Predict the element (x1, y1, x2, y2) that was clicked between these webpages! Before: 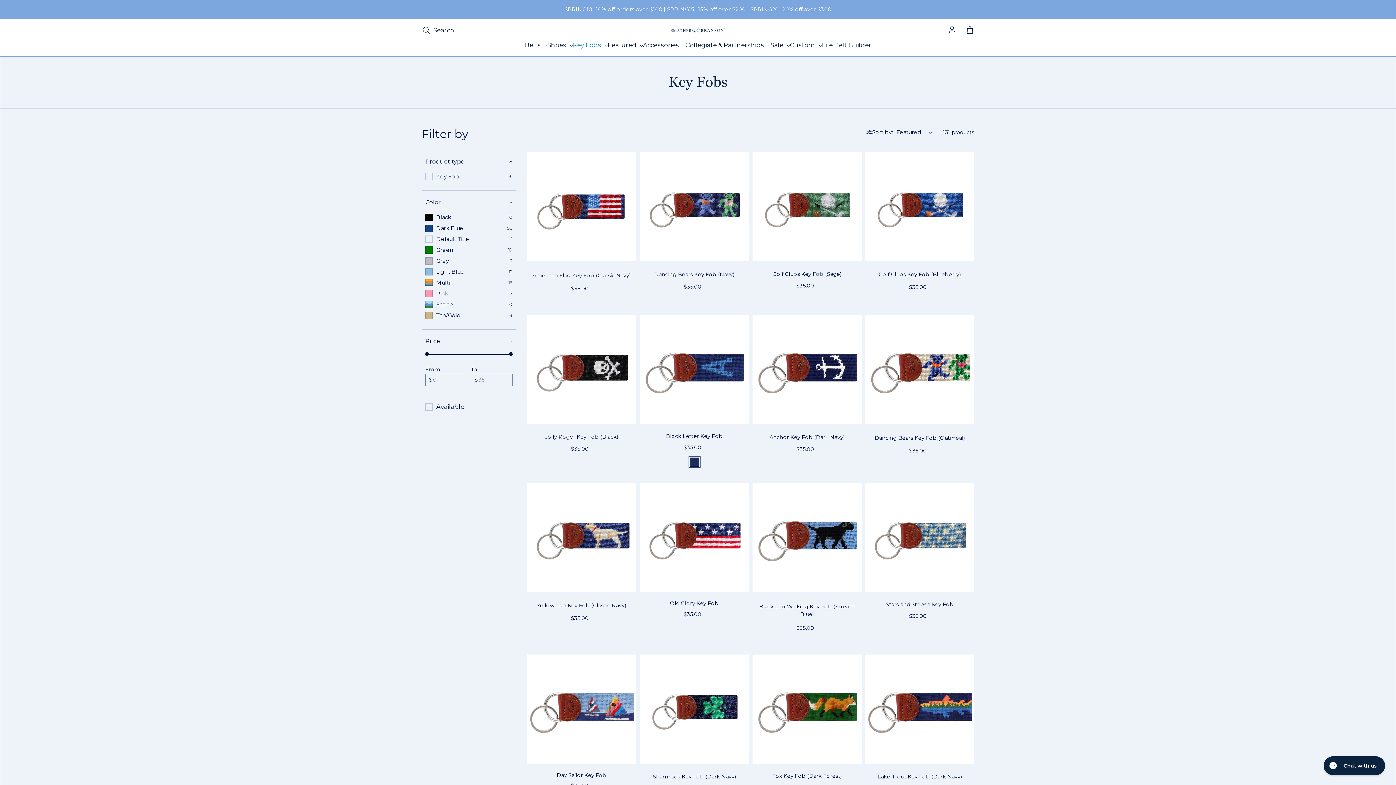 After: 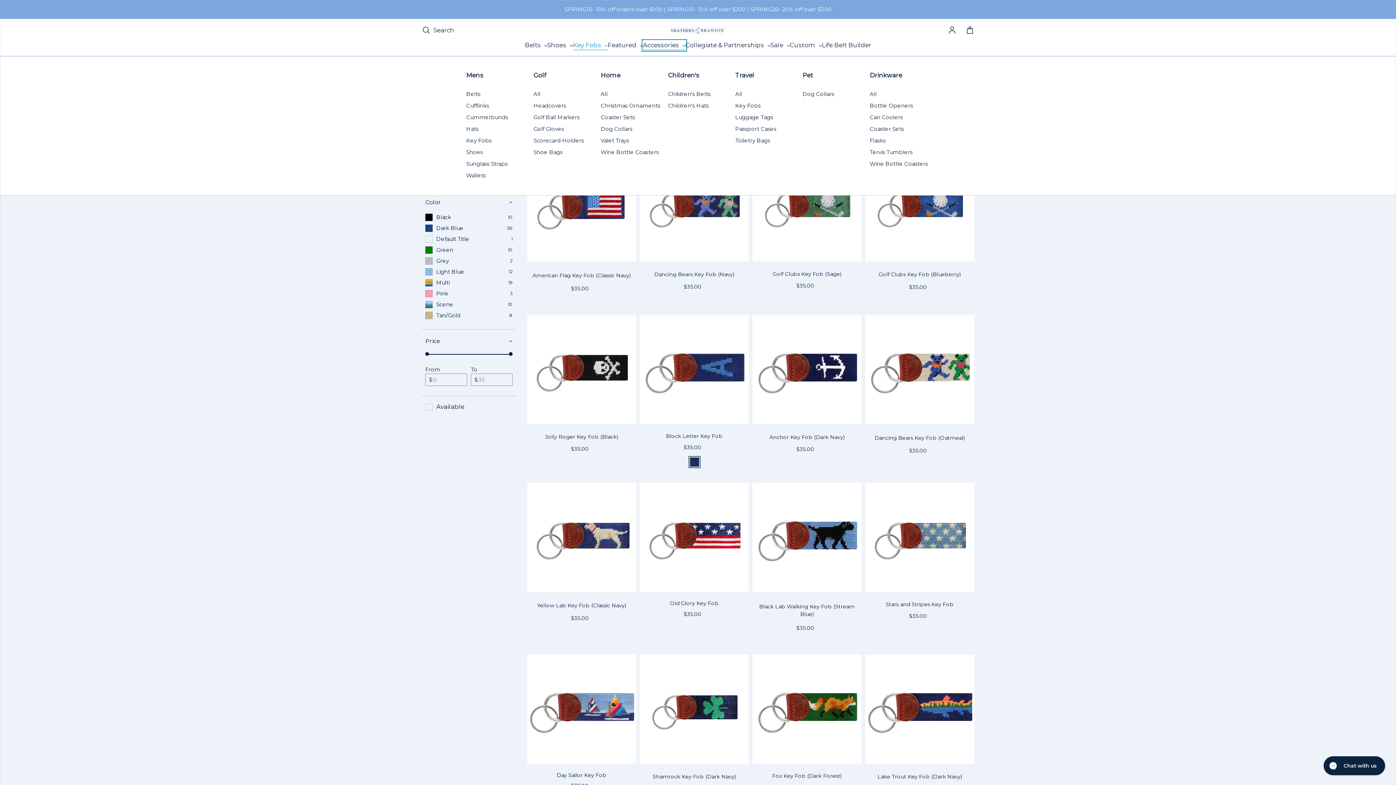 Action: bbox: (643, 40, 685, 50) label: Accessories 